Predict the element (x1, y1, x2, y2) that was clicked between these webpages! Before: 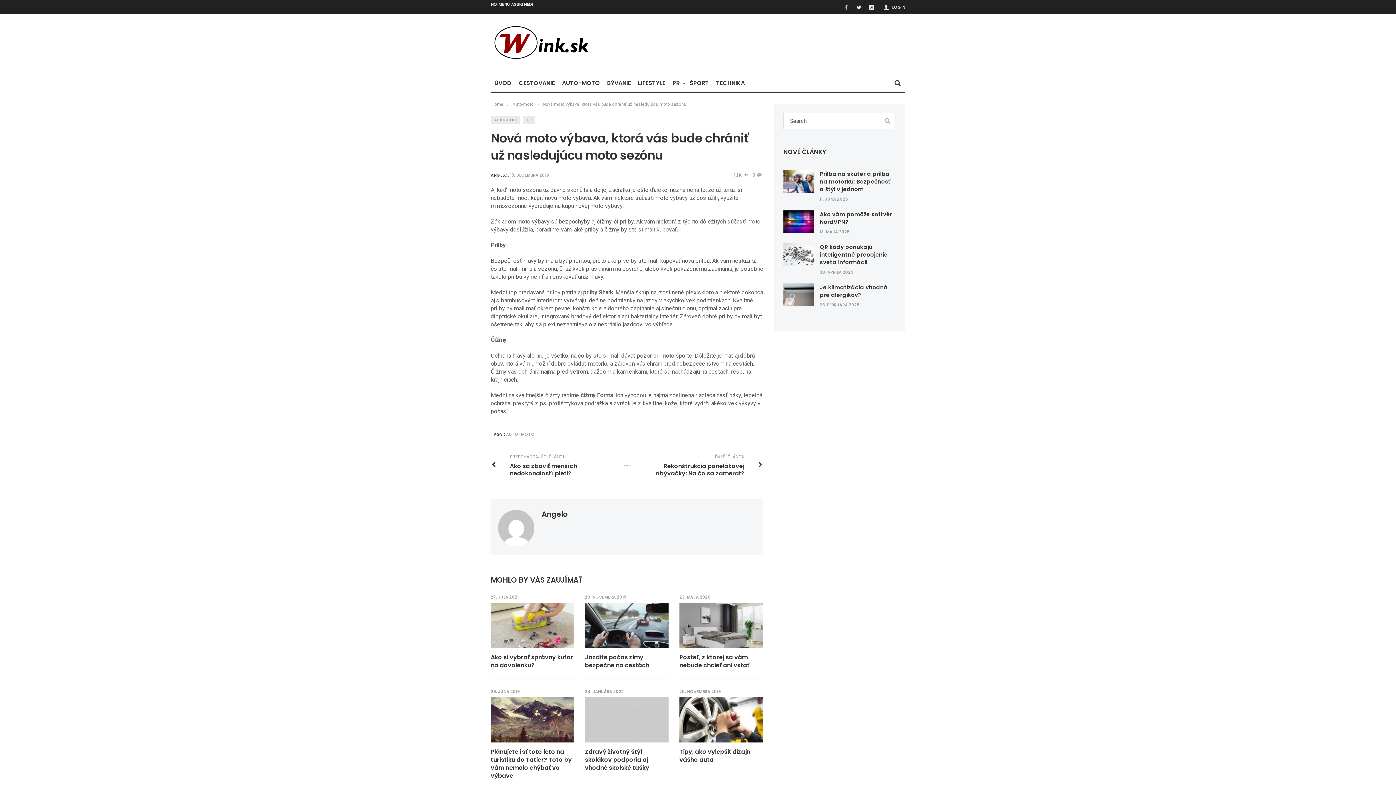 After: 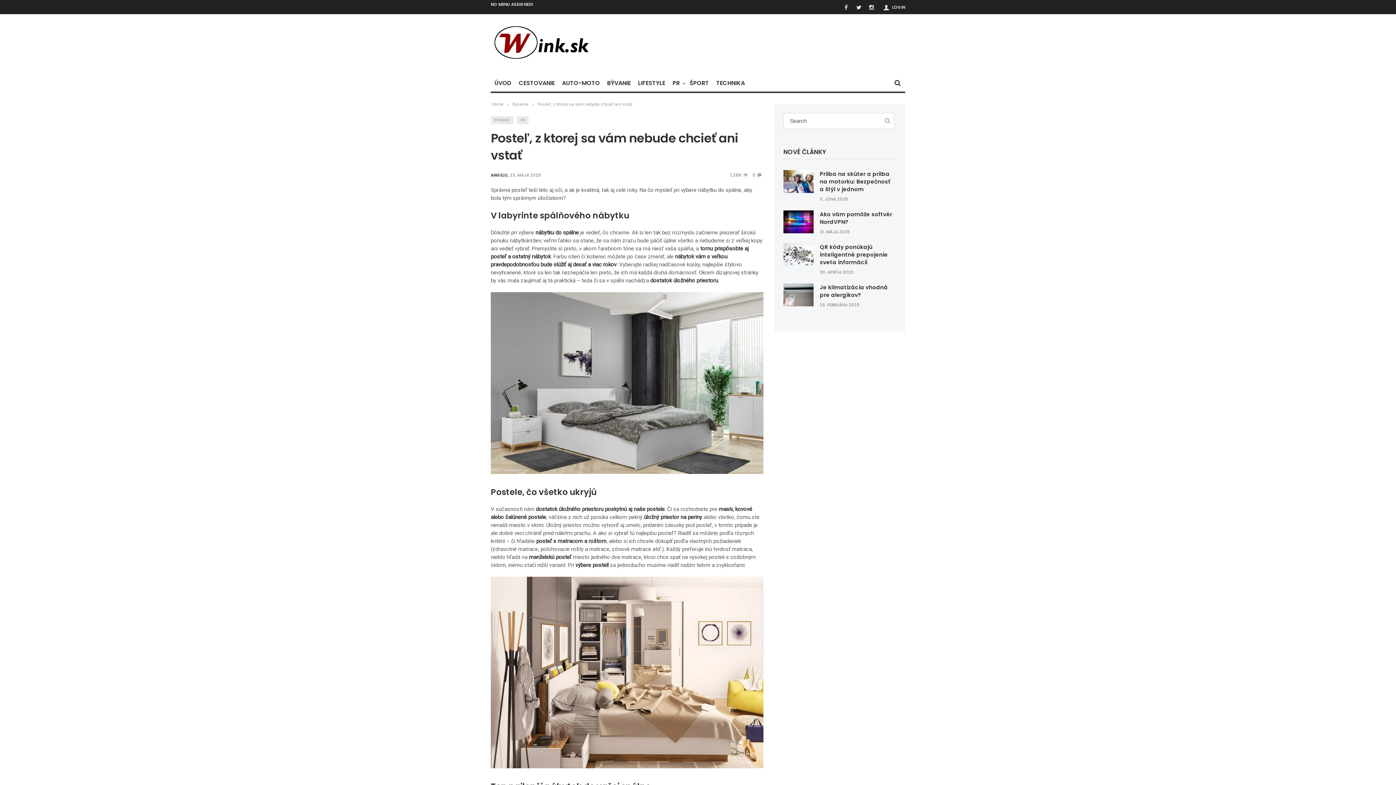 Action: bbox: (679, 603, 763, 648)